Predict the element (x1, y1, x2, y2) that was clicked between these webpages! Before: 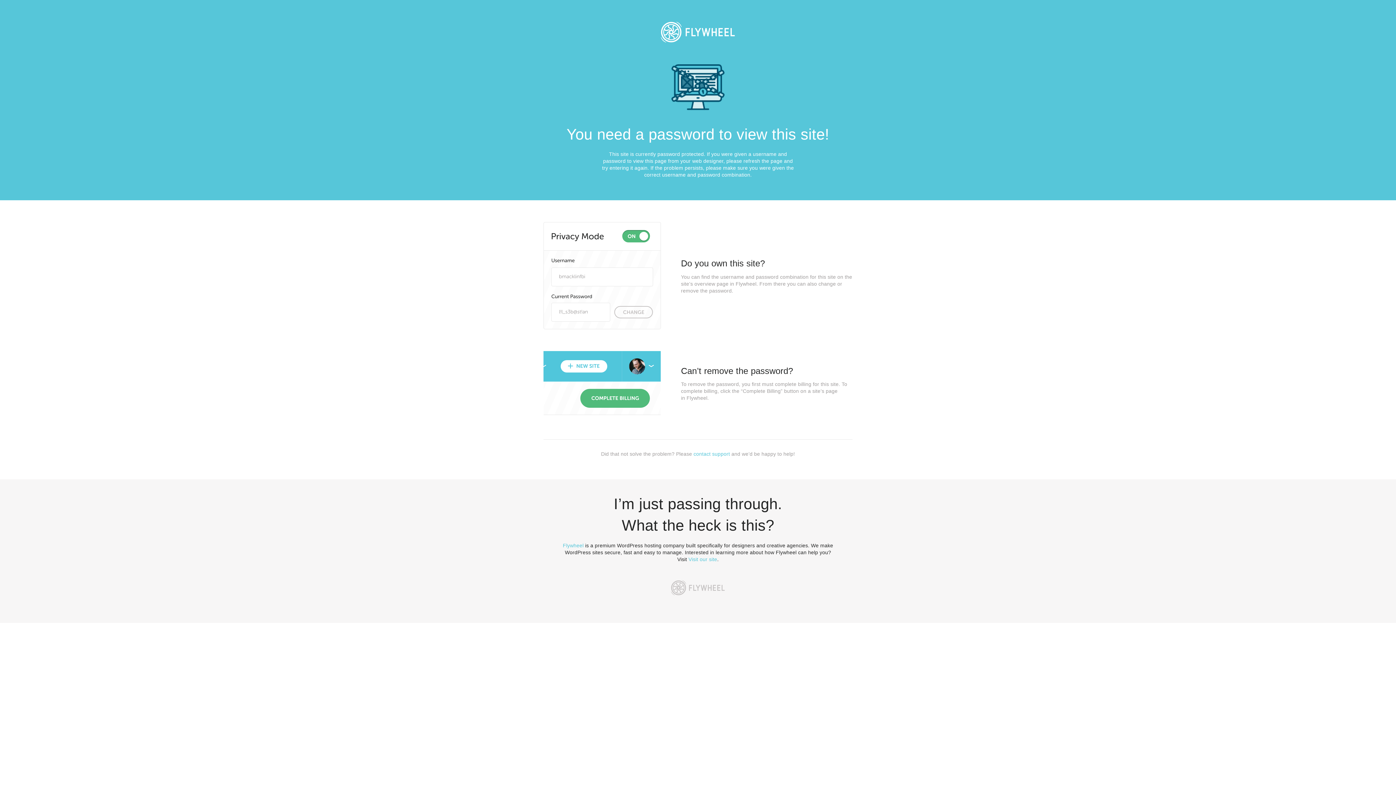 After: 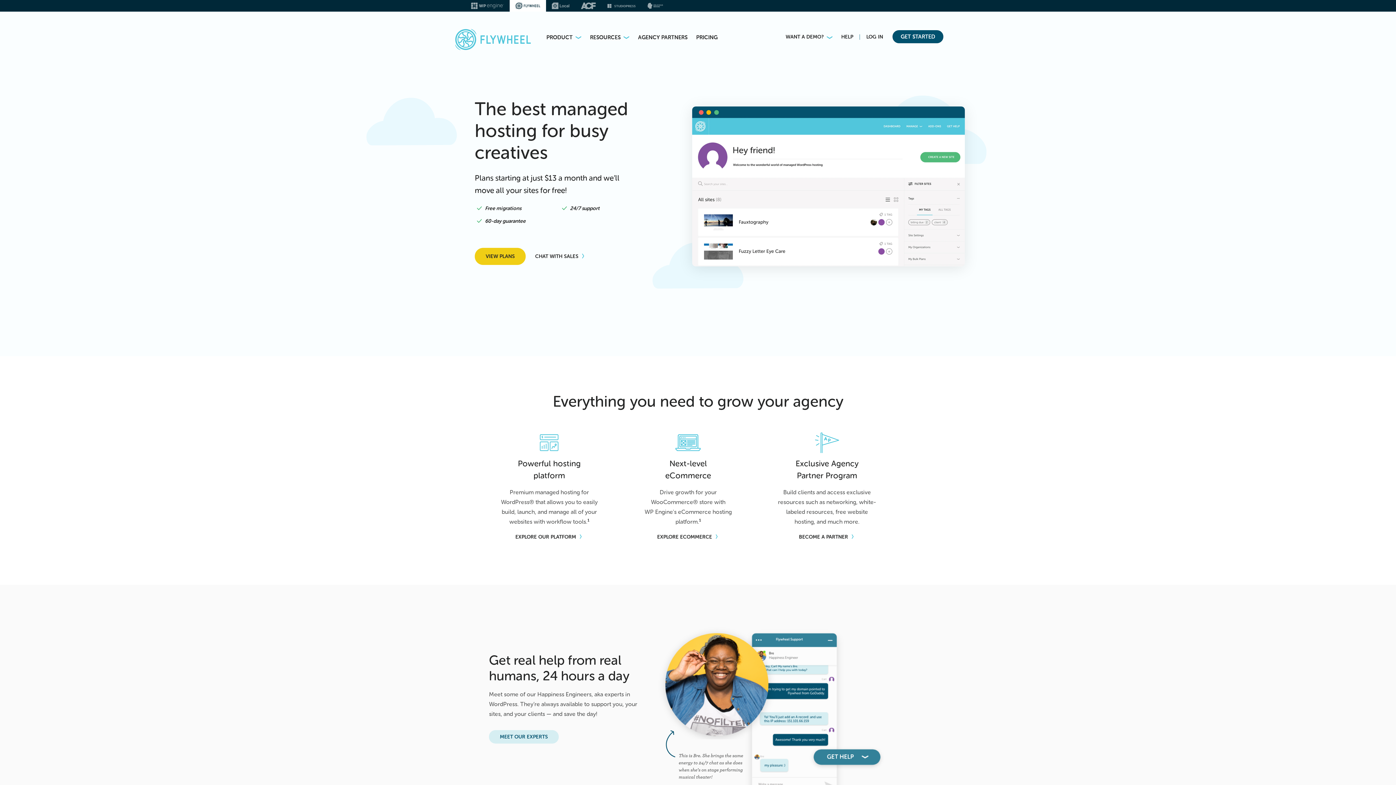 Action: label: Flywheel bbox: (562, 542, 583, 548)